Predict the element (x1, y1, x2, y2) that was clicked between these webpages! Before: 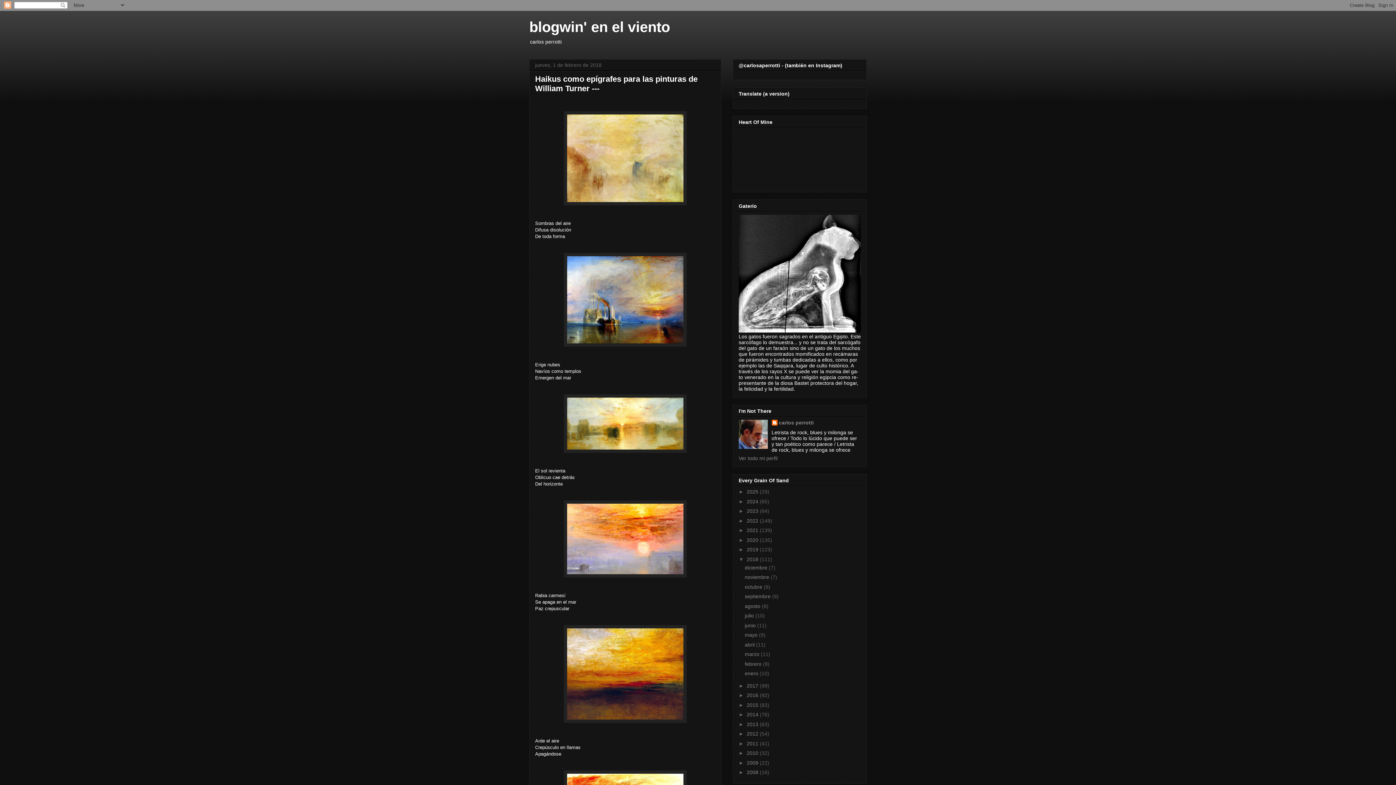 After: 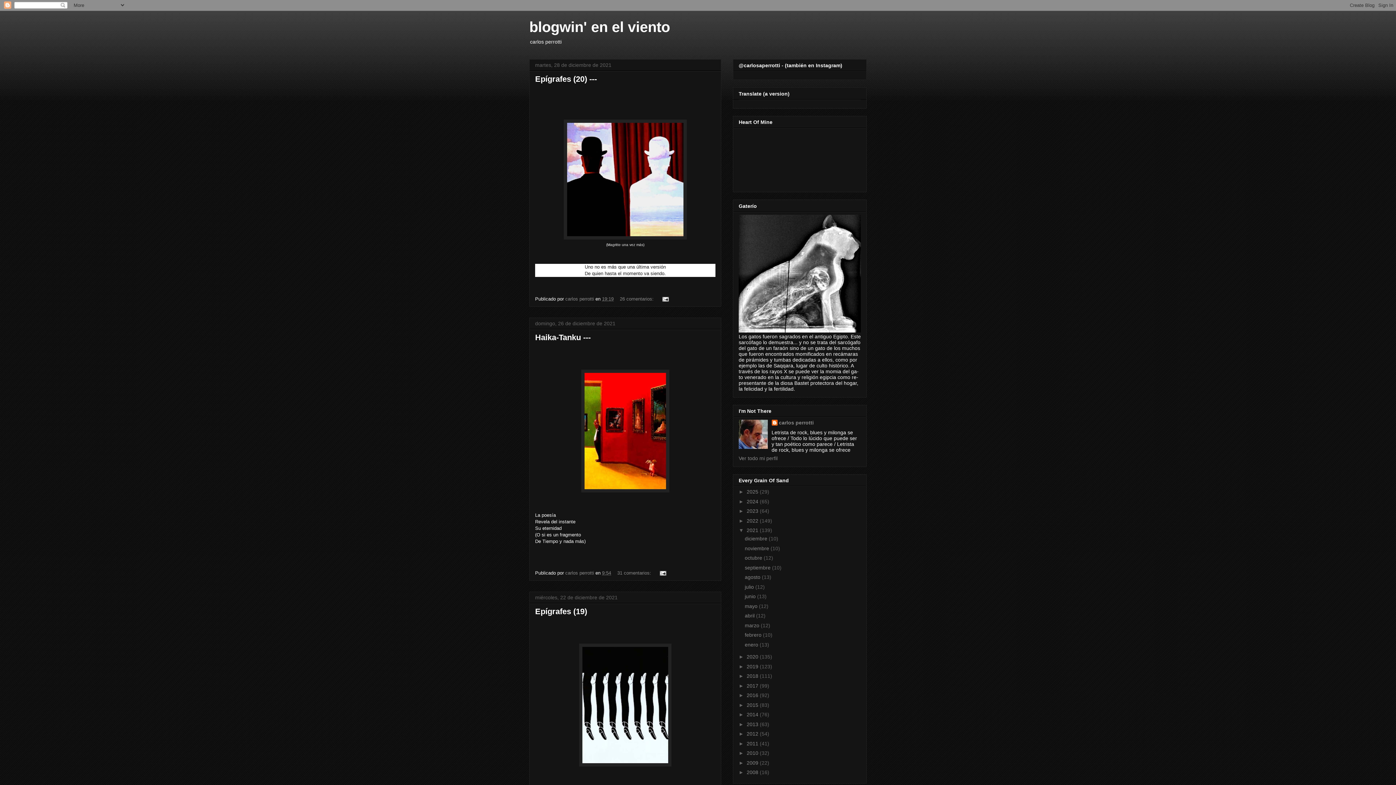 Action: bbox: (746, 527, 760, 533) label: 2021 